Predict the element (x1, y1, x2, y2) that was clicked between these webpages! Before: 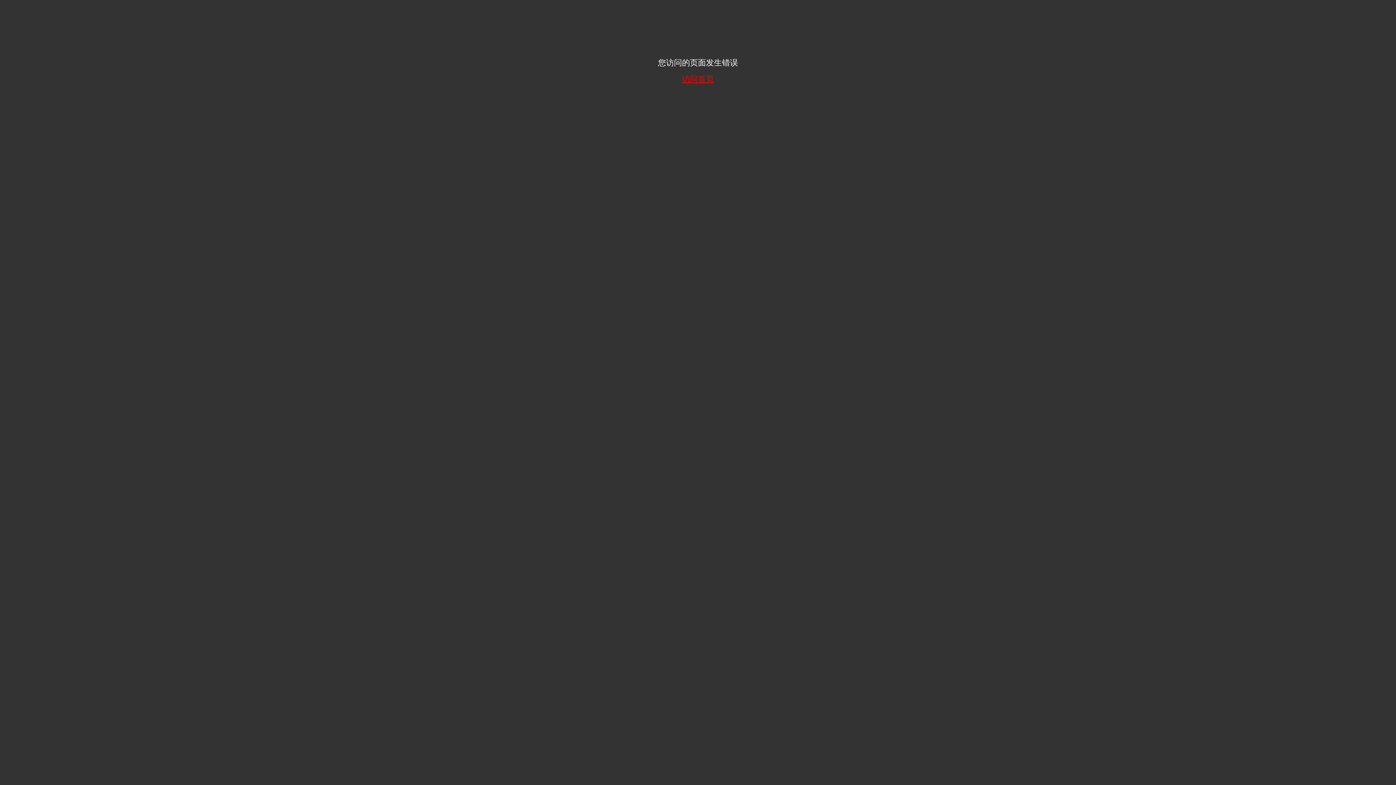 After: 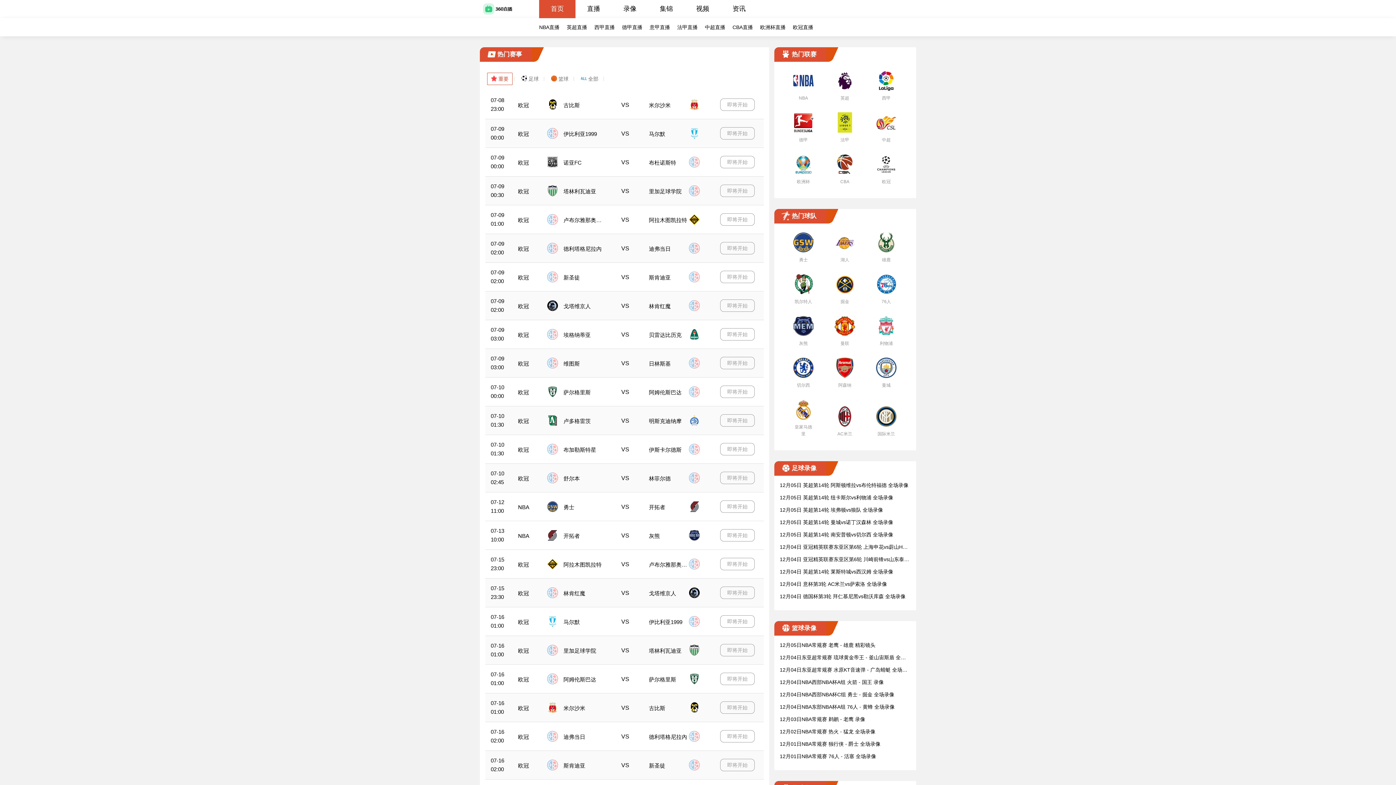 Action: bbox: (2, 68, 1393, 84) label: 访问首页